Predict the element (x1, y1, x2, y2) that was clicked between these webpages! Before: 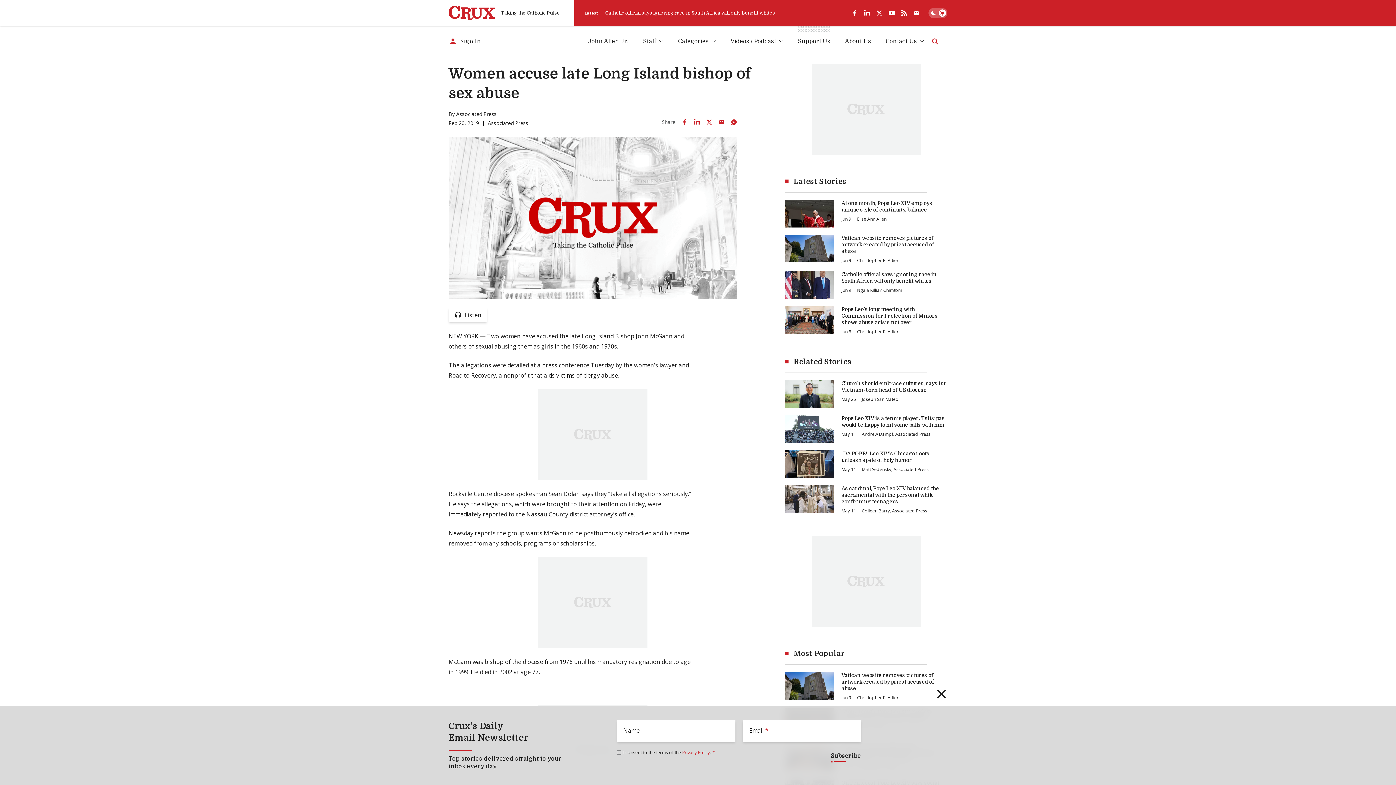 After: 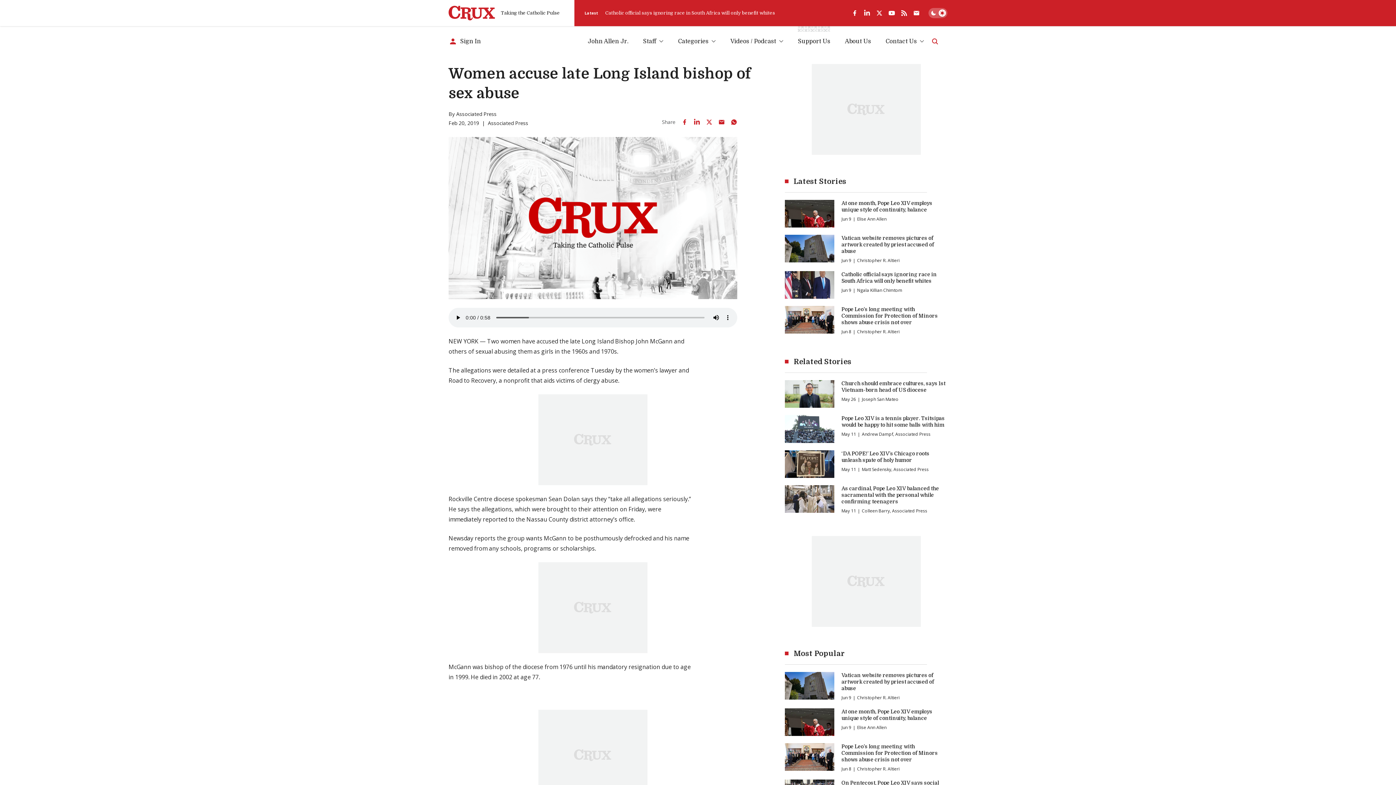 Action: label: Listen bbox: (448, 308, 487, 322)